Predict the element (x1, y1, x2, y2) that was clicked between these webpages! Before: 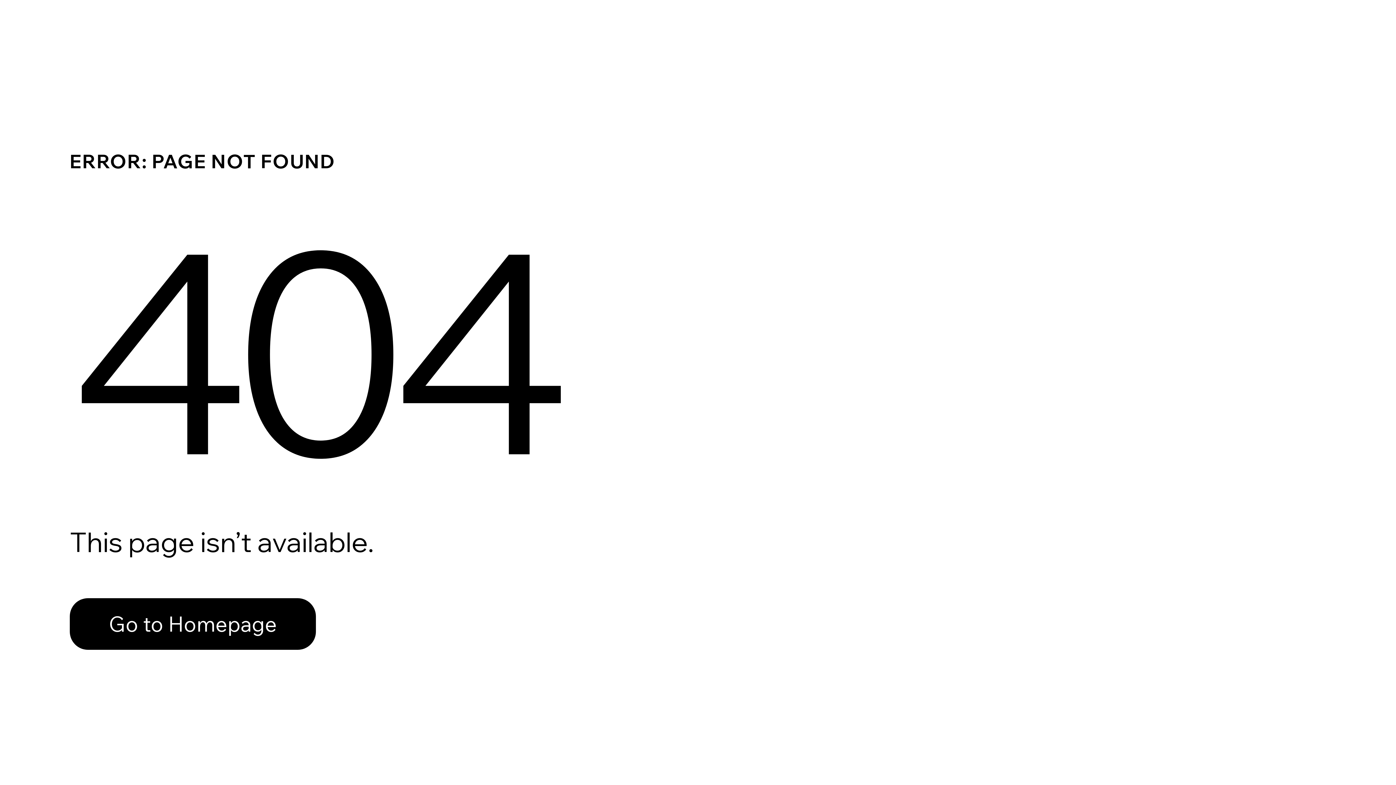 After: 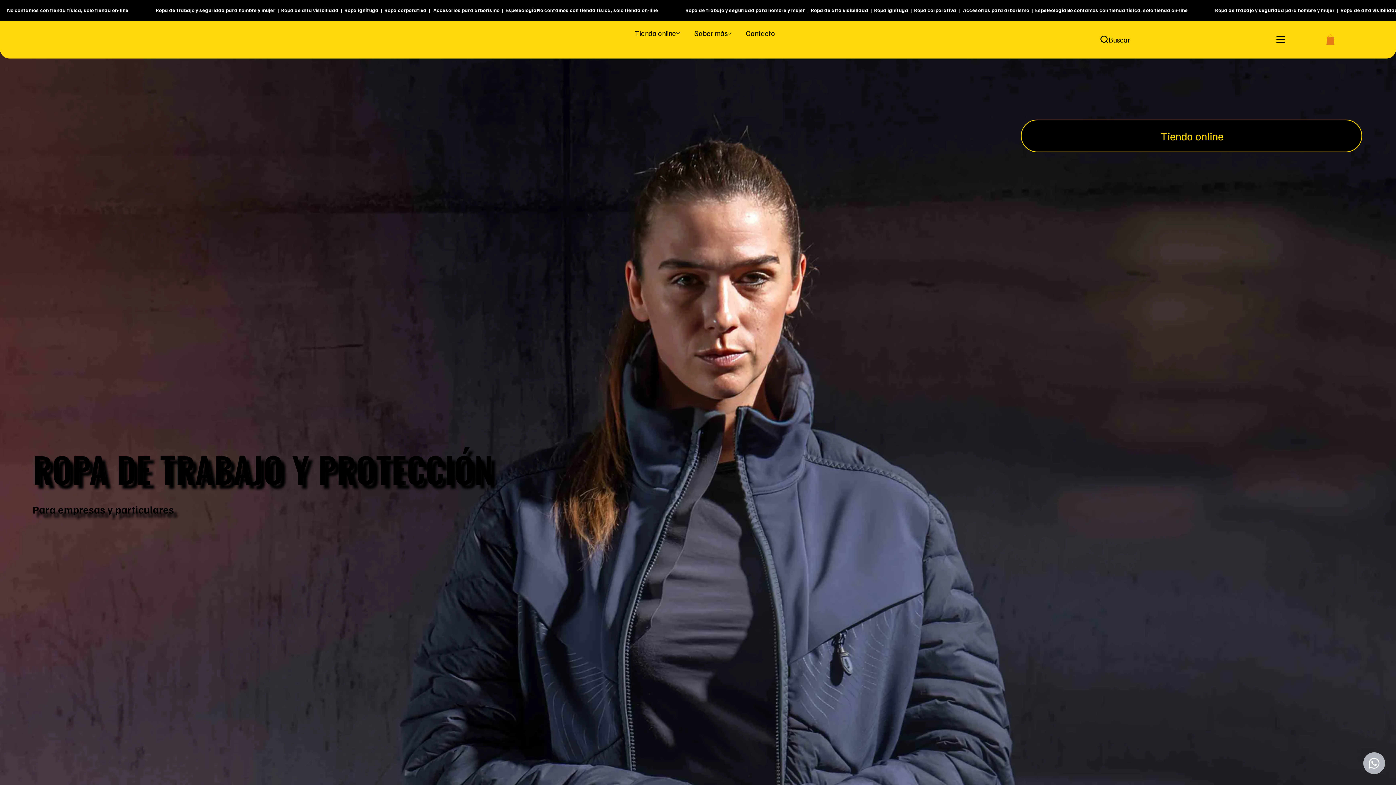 Action: bbox: (69, 582, 768, 659) label: Go to Homepage